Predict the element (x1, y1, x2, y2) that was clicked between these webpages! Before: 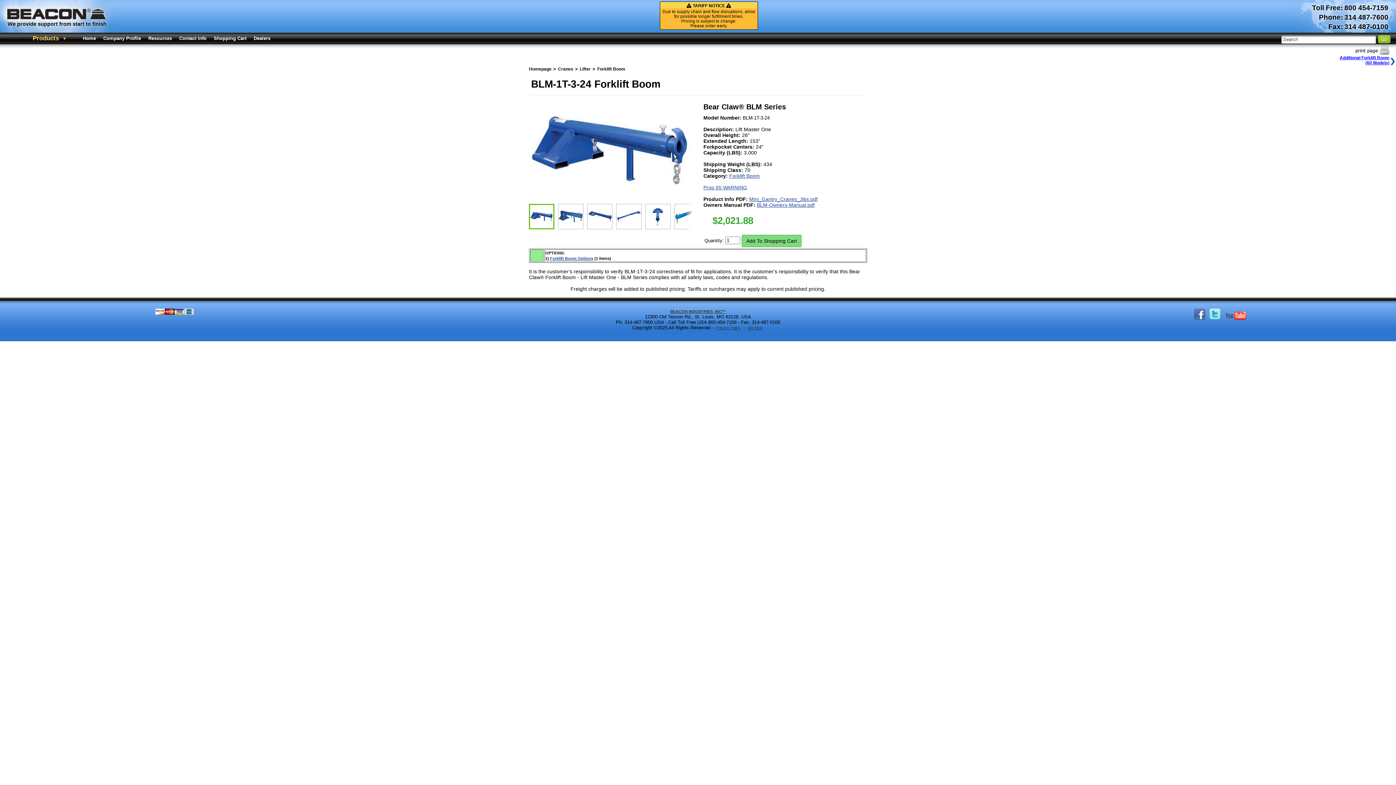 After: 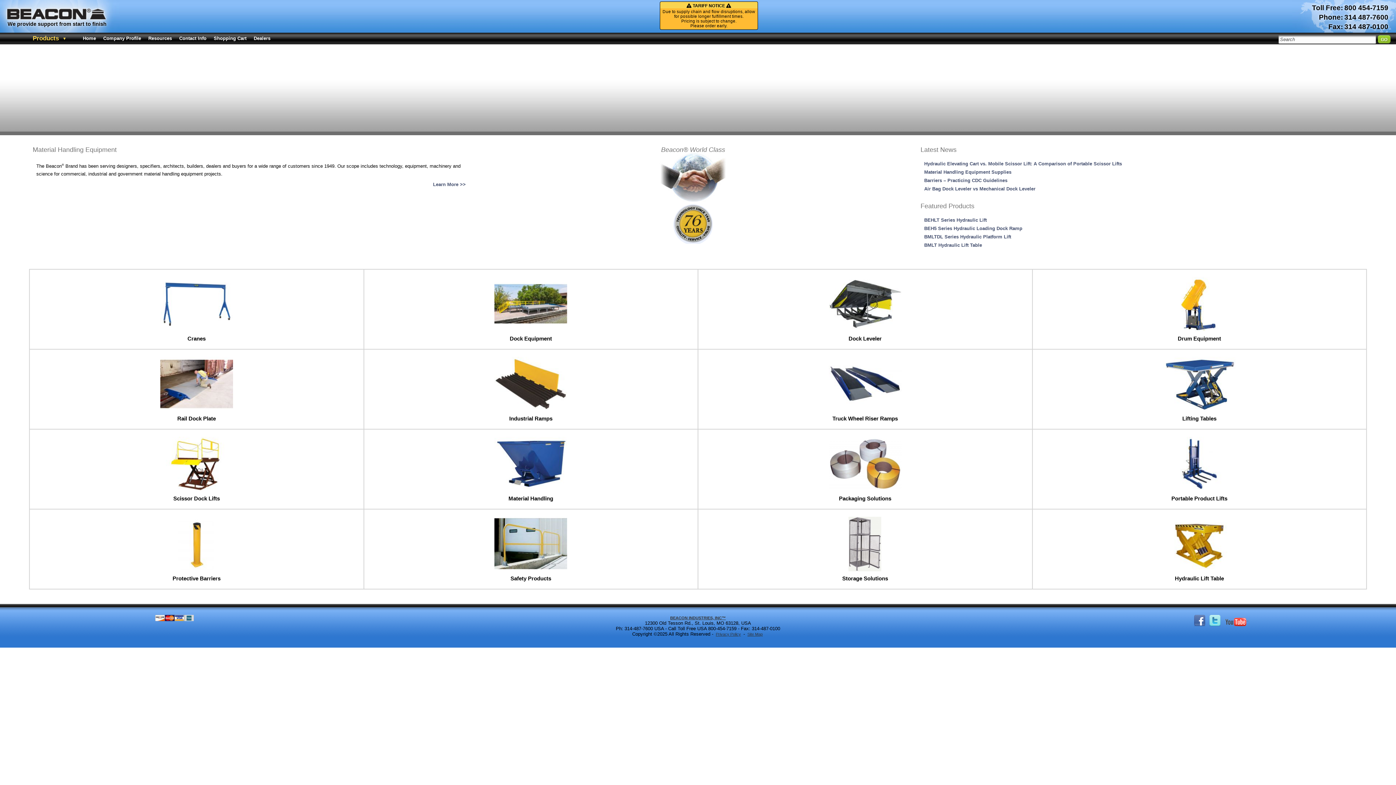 Action: label: BEACON INDUSTRIES, INC™ bbox: (669, 308, 727, 314)